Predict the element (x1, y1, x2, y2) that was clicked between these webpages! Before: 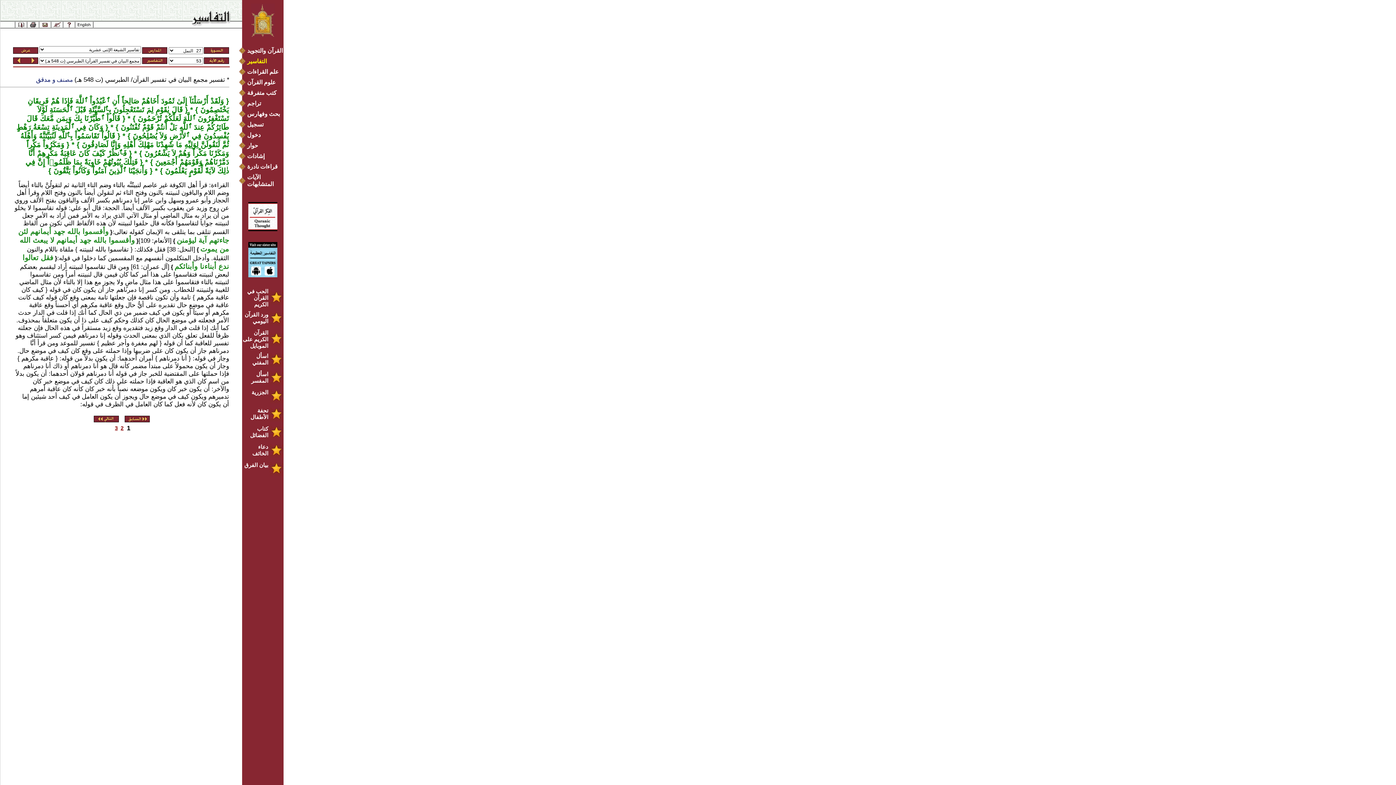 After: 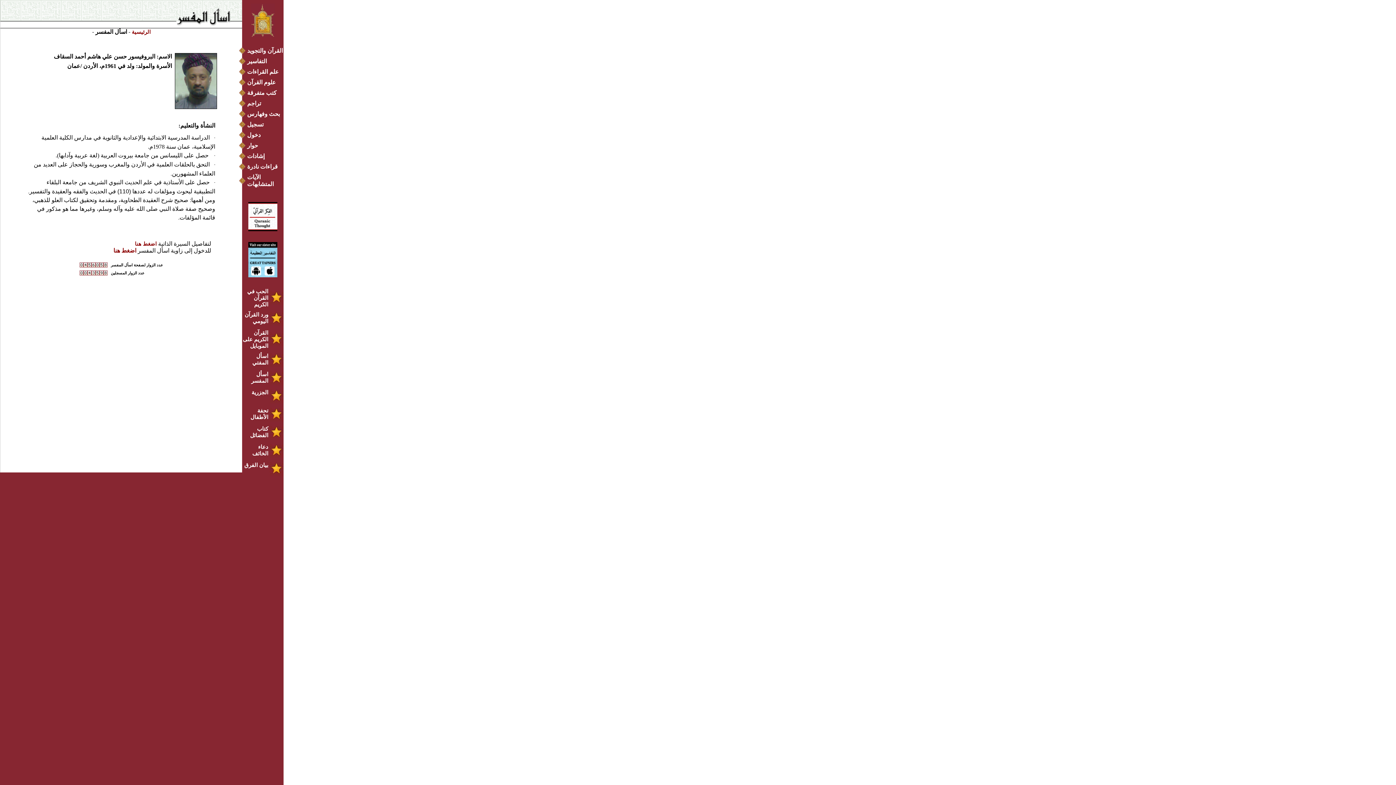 Action: bbox: (242, 371, 282, 384) label: اسأل المفسر